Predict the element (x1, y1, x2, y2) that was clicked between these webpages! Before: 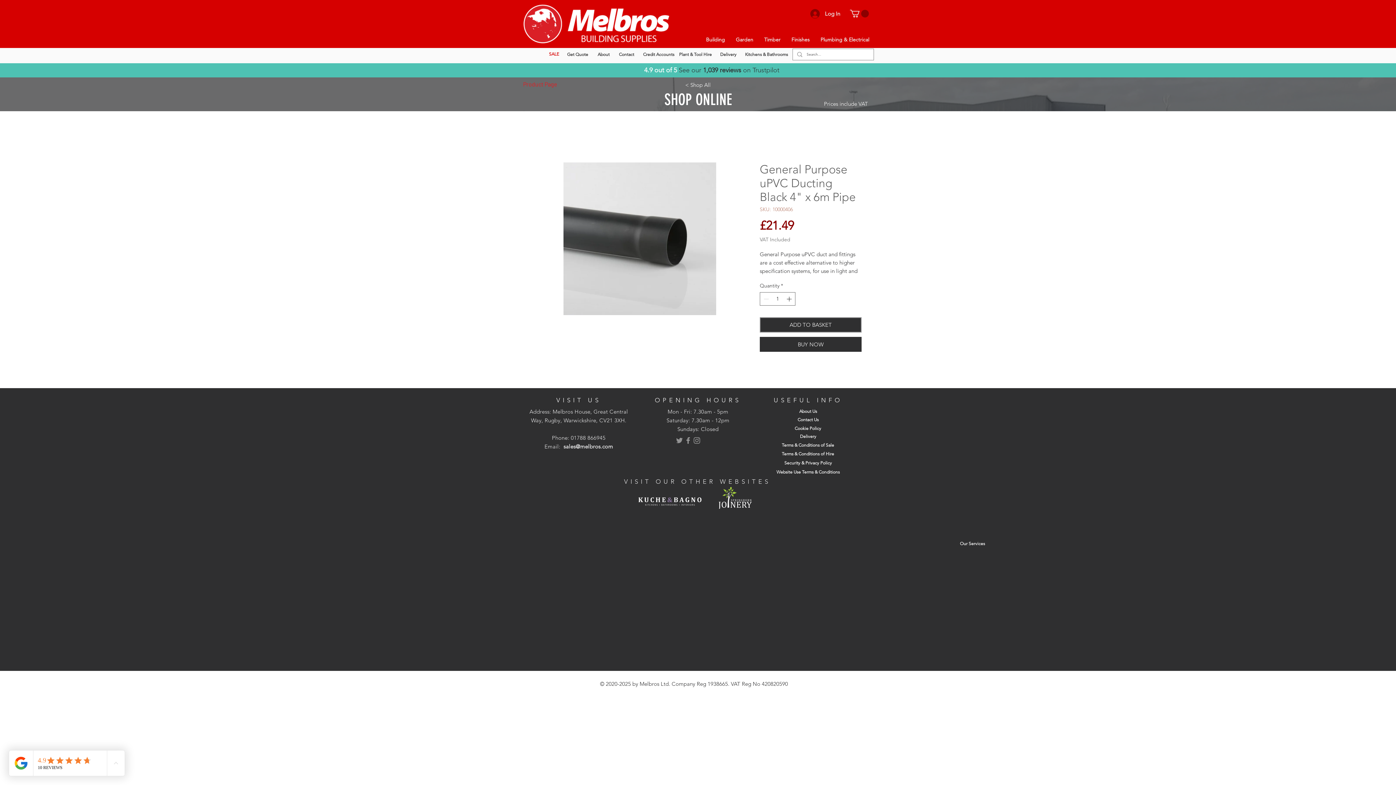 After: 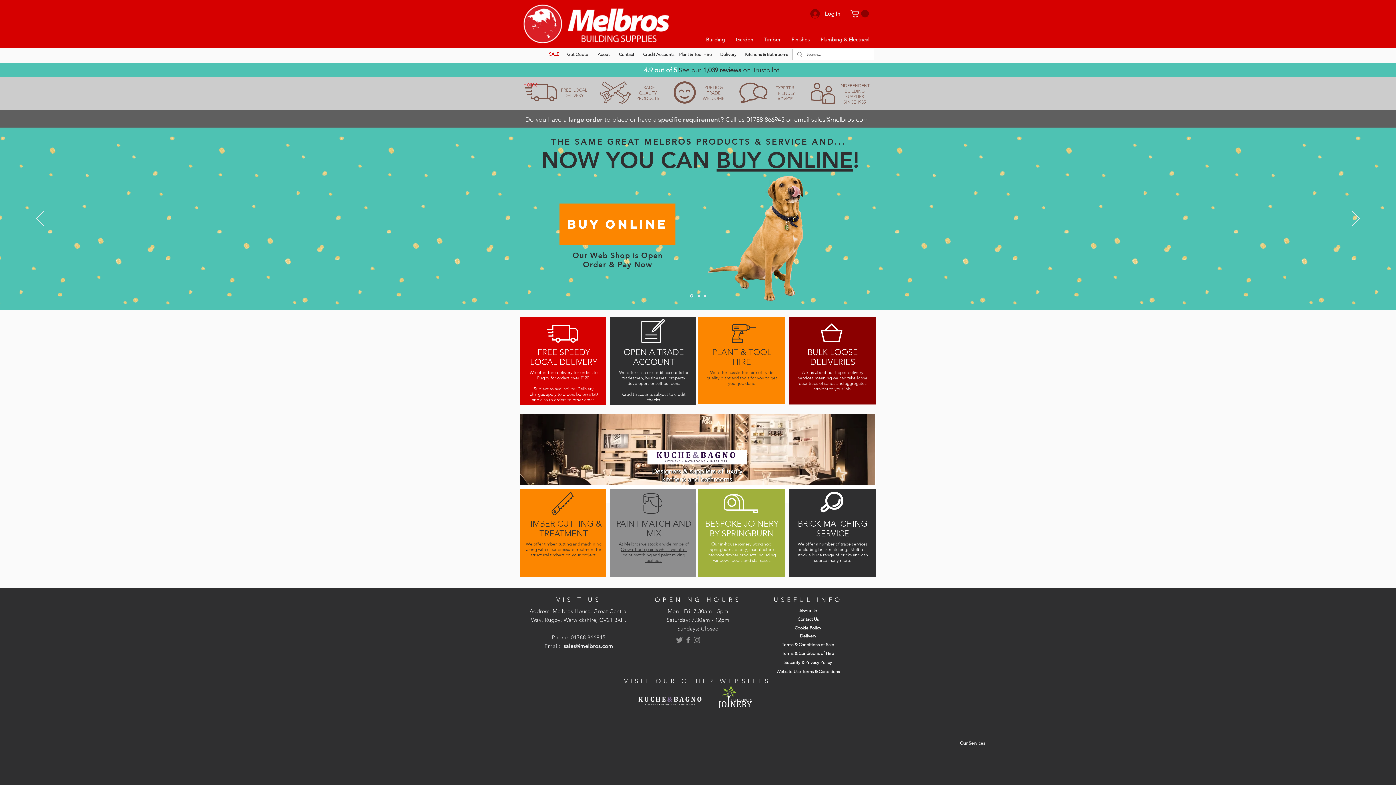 Action: bbox: (521, 1, 673, 45)